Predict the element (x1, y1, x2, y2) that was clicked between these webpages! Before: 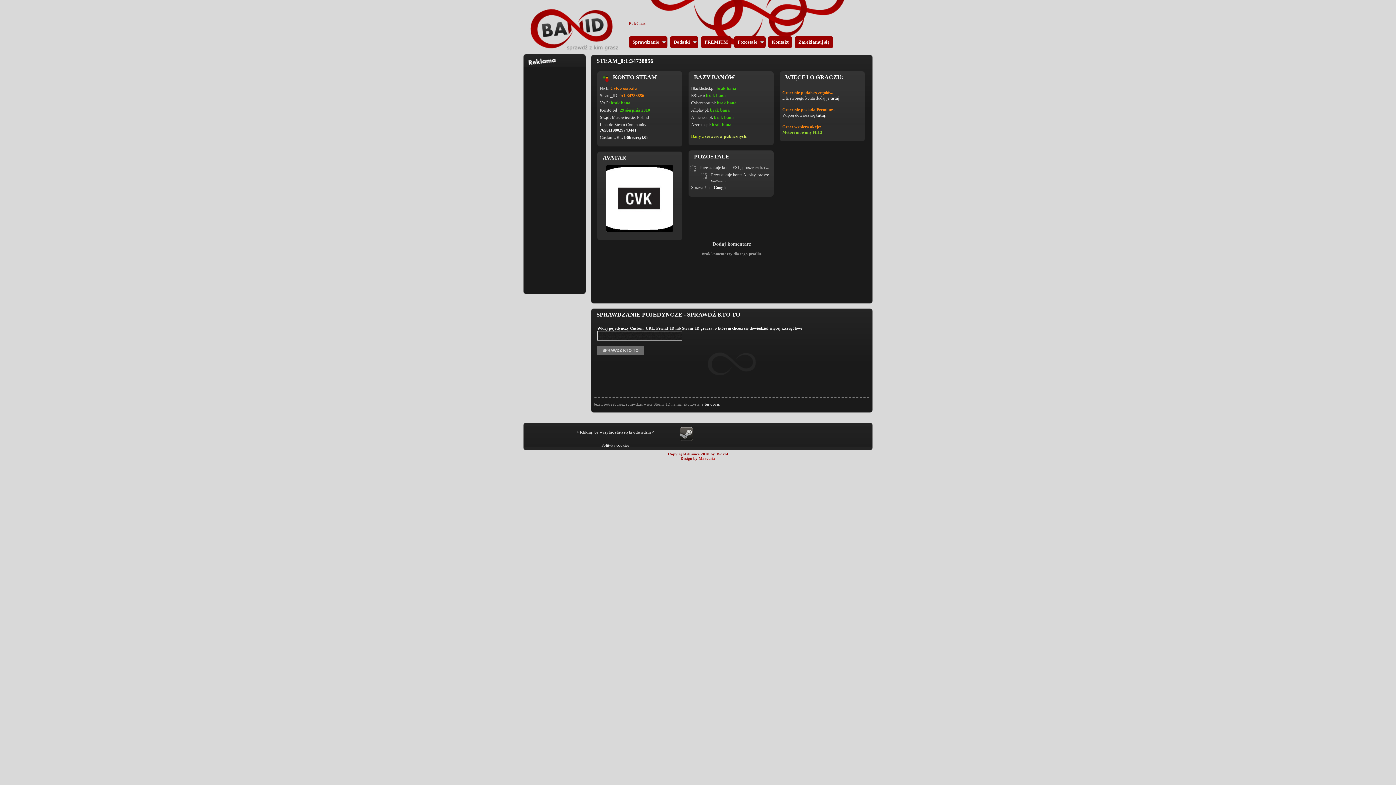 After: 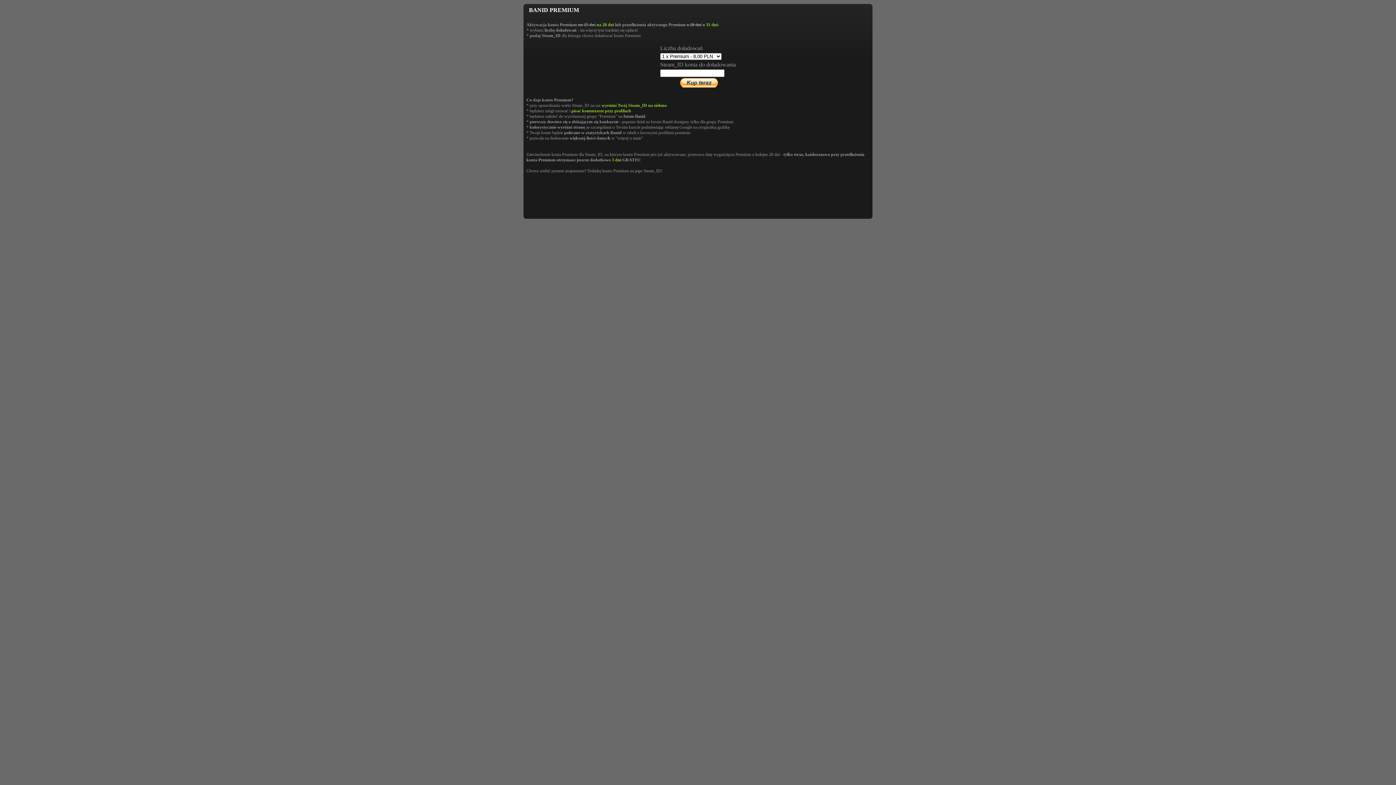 Action: label: PREMIUM bbox: (701, 36, 731, 48)